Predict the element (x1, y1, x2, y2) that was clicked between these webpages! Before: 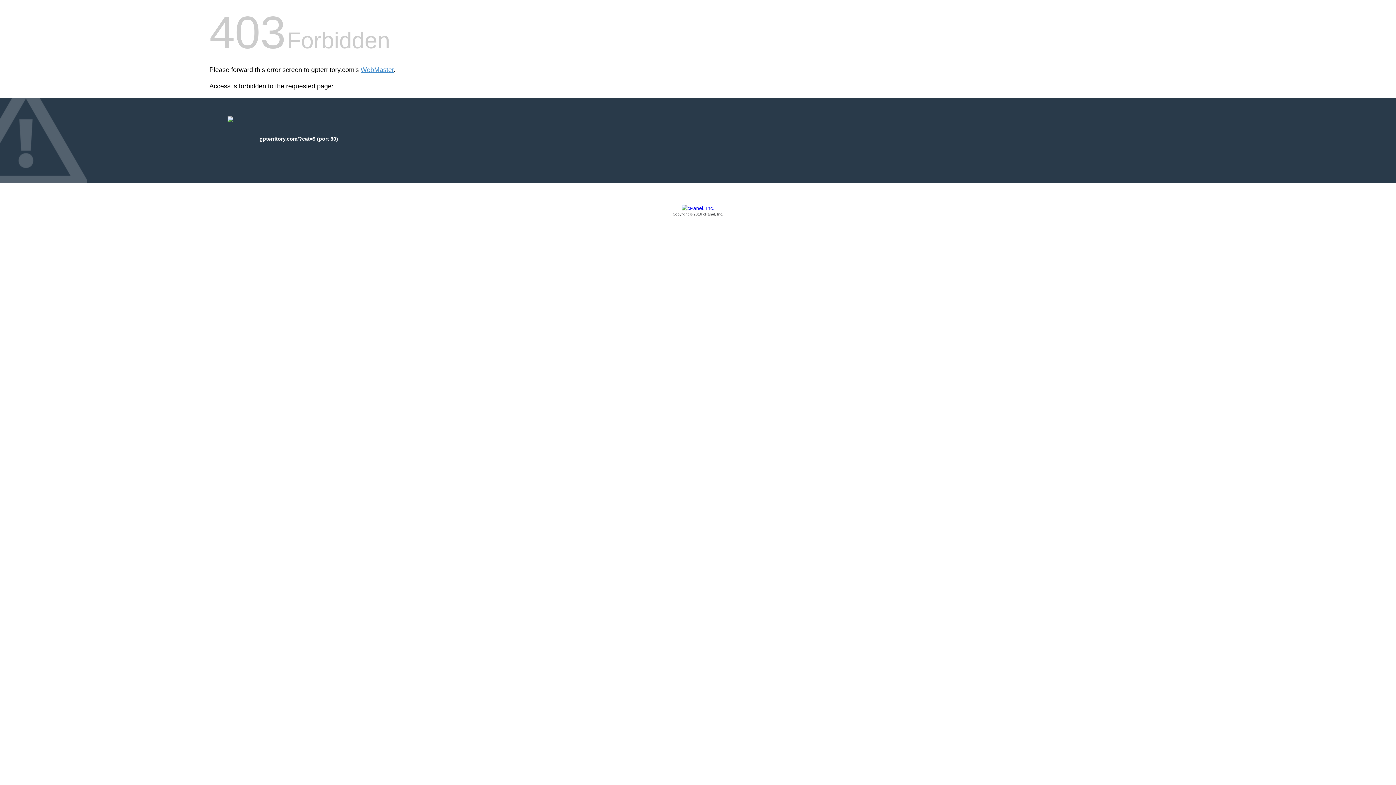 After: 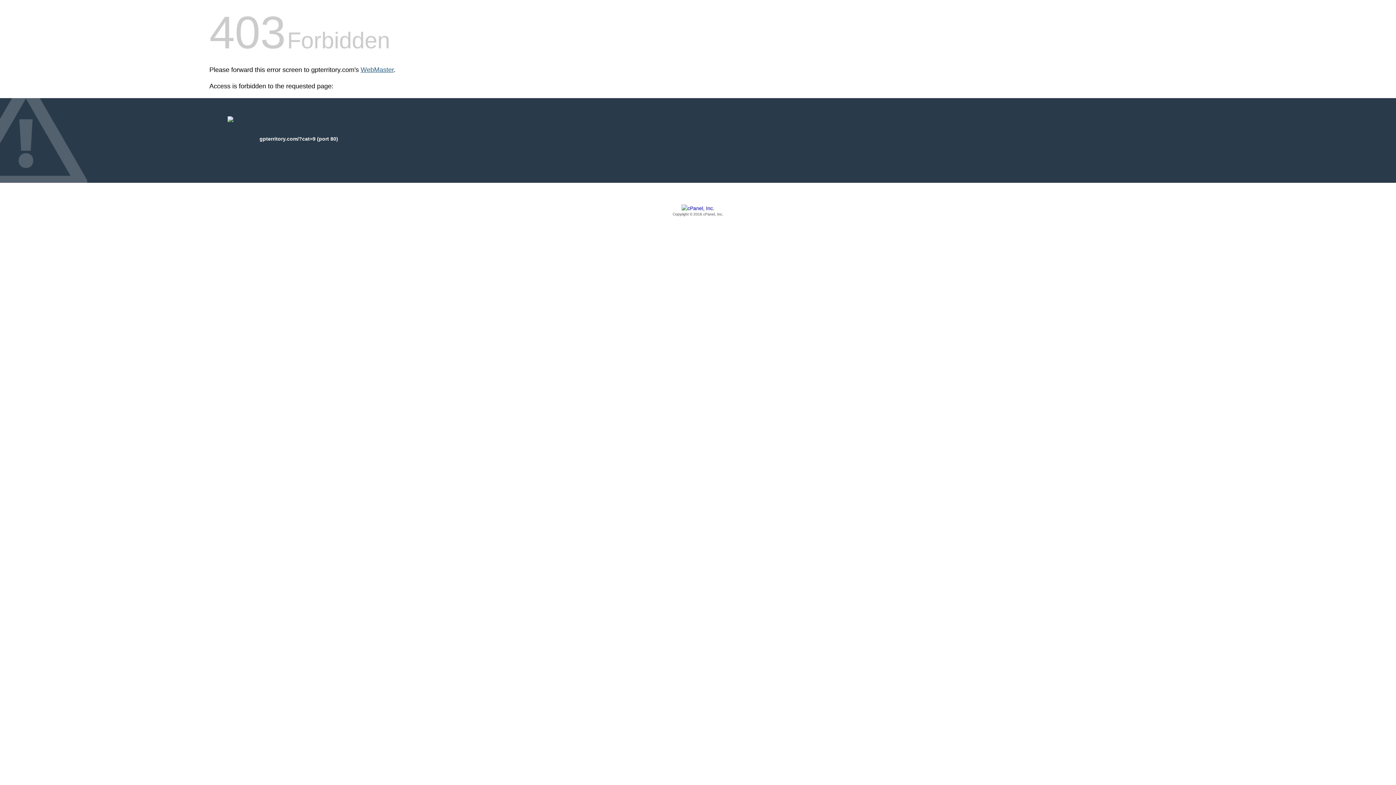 Action: label: WebMaster bbox: (360, 66, 393, 73)